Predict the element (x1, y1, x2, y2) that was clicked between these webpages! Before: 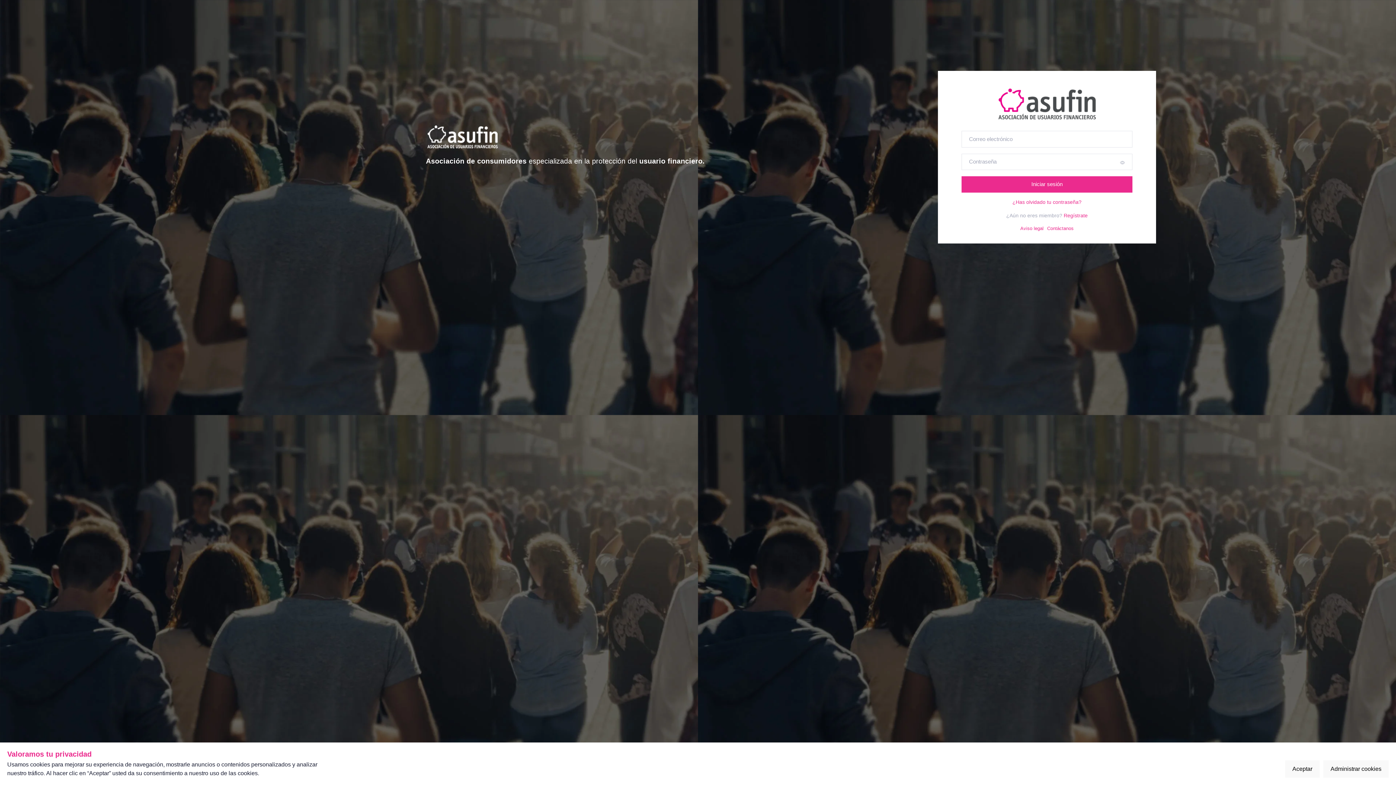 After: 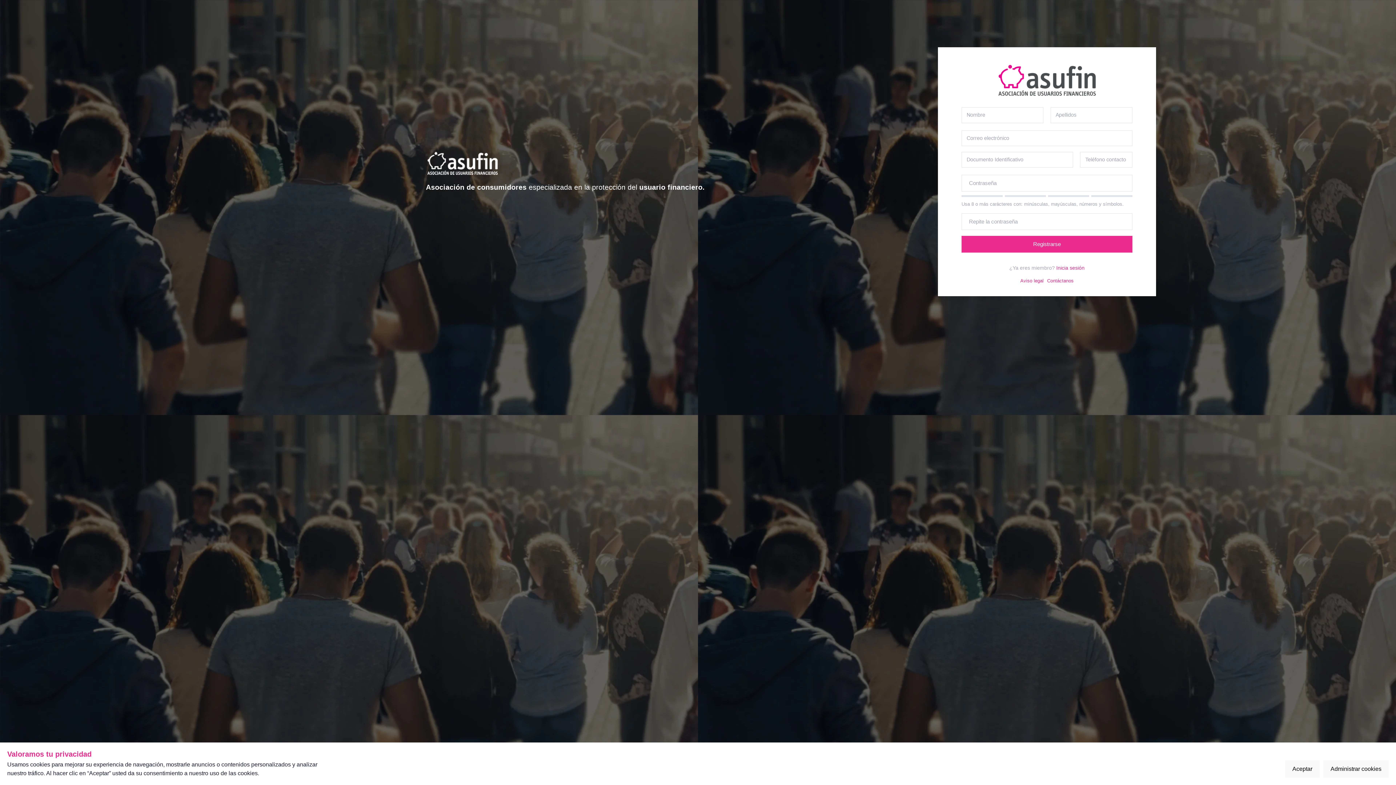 Action: label: Regístrate bbox: (1064, 177, 1088, 182)